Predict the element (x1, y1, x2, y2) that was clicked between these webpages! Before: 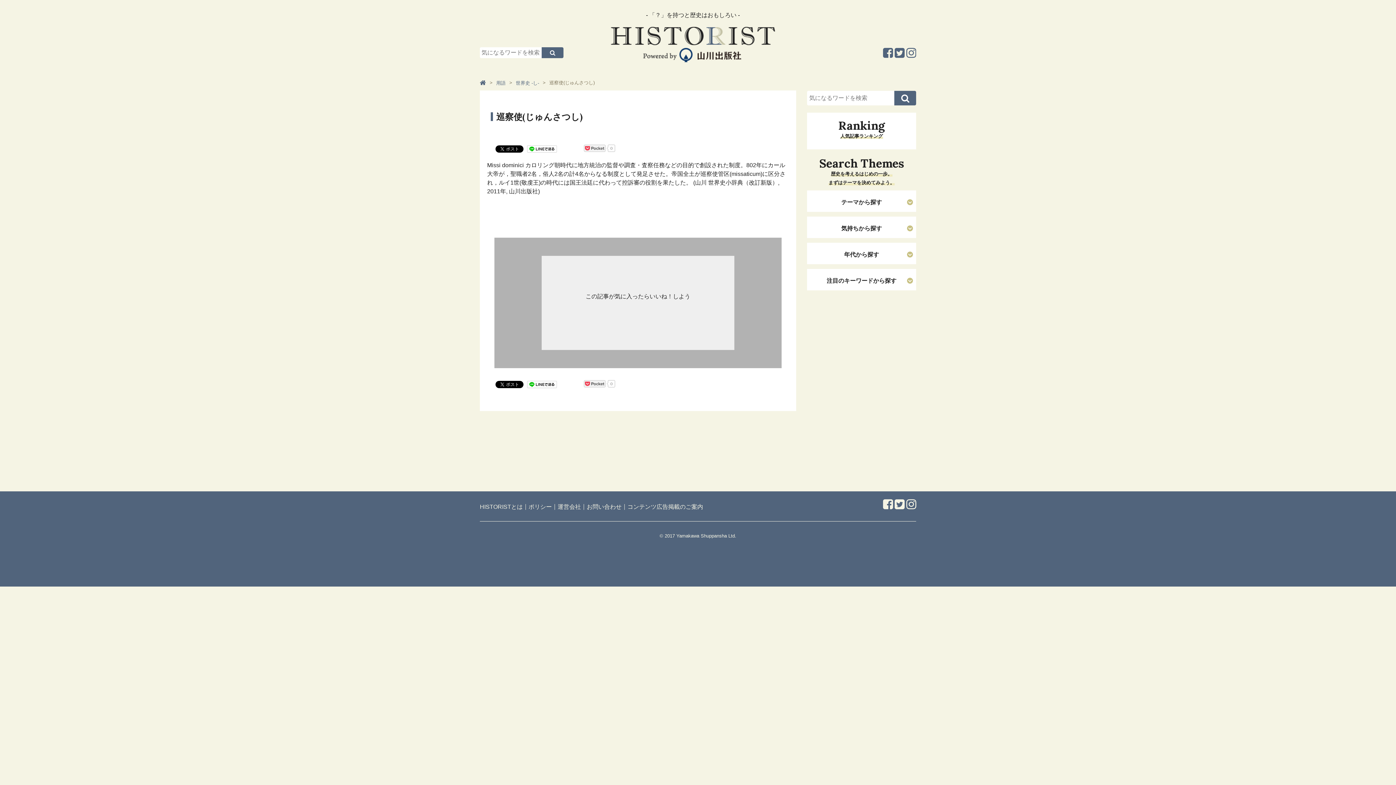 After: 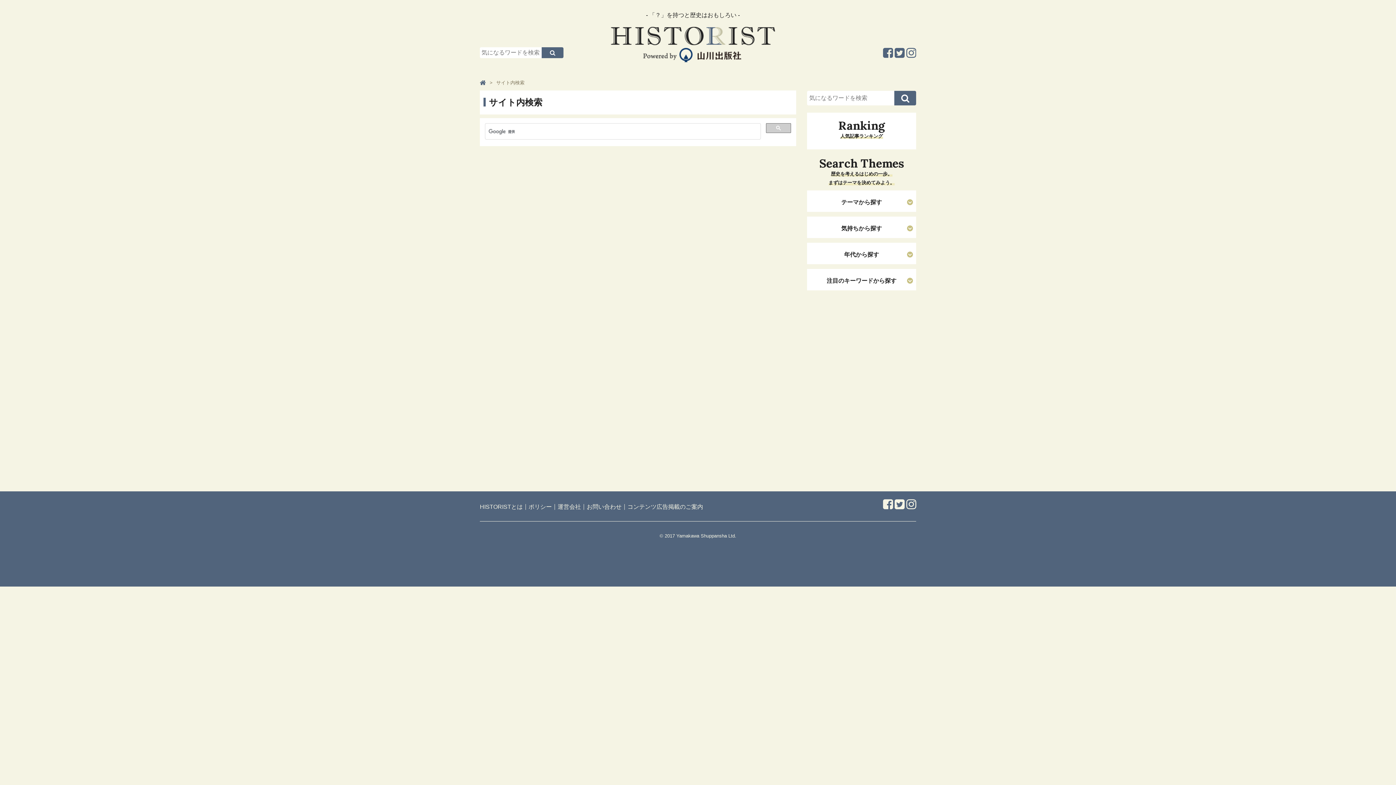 Action: bbox: (541, 47, 563, 58)